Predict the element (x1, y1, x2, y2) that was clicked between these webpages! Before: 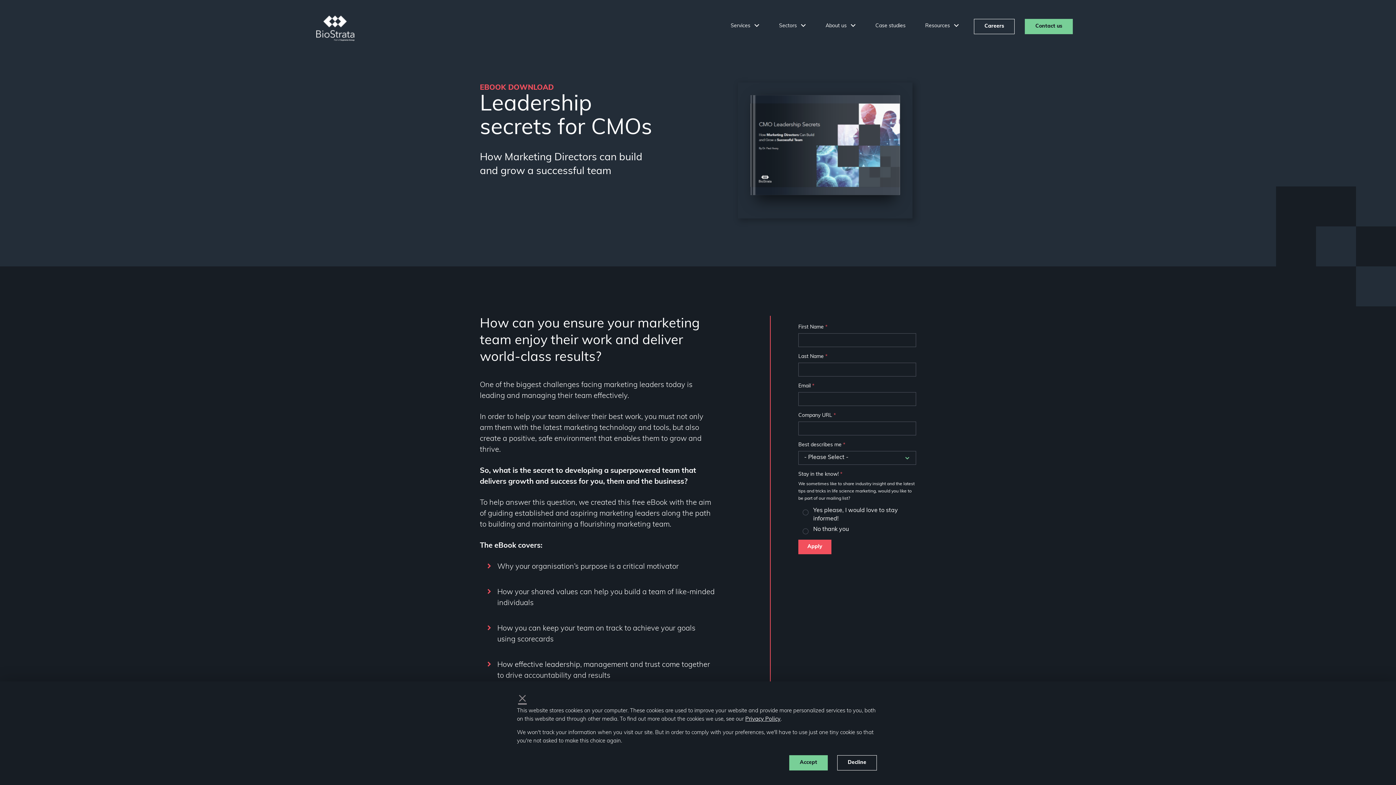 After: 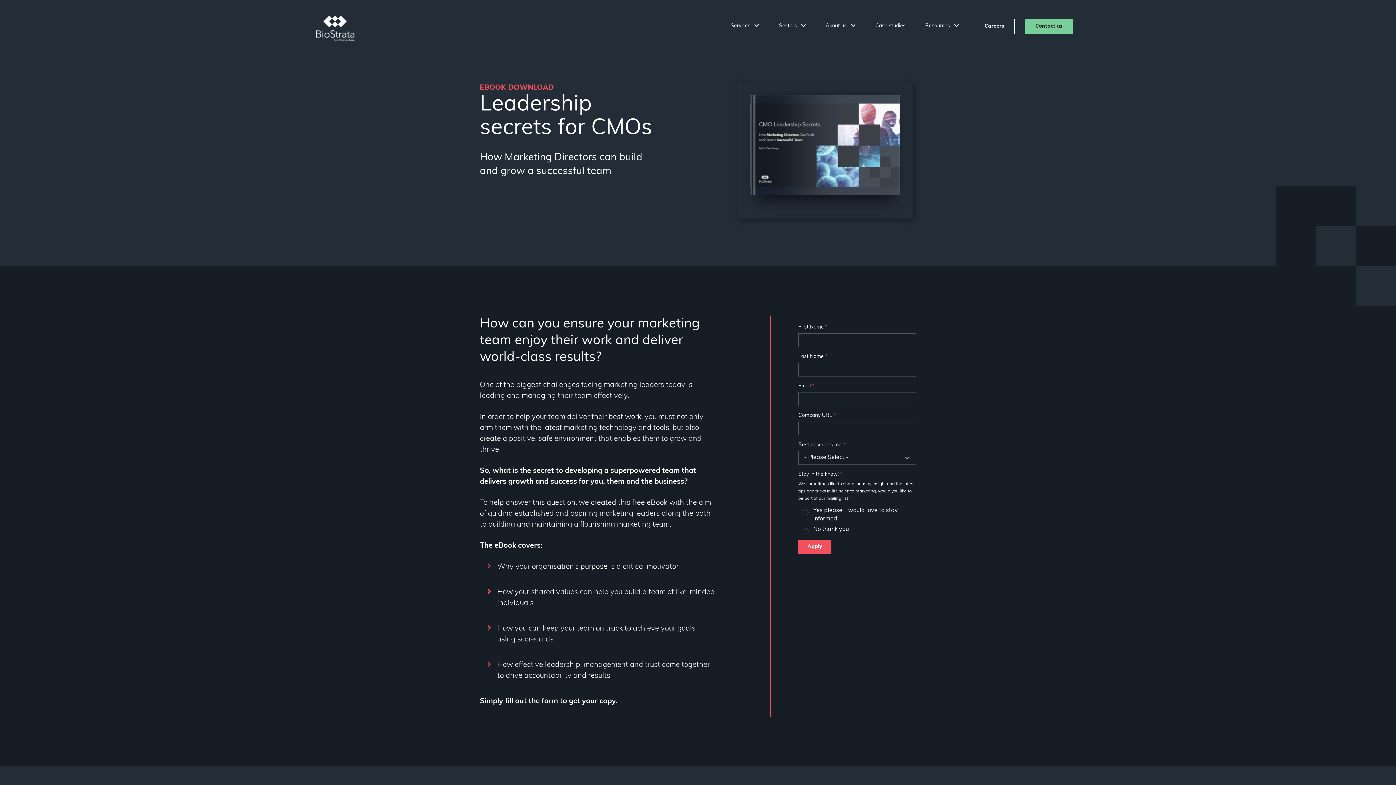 Action: bbox: (517, 695, 528, 703) label: ×